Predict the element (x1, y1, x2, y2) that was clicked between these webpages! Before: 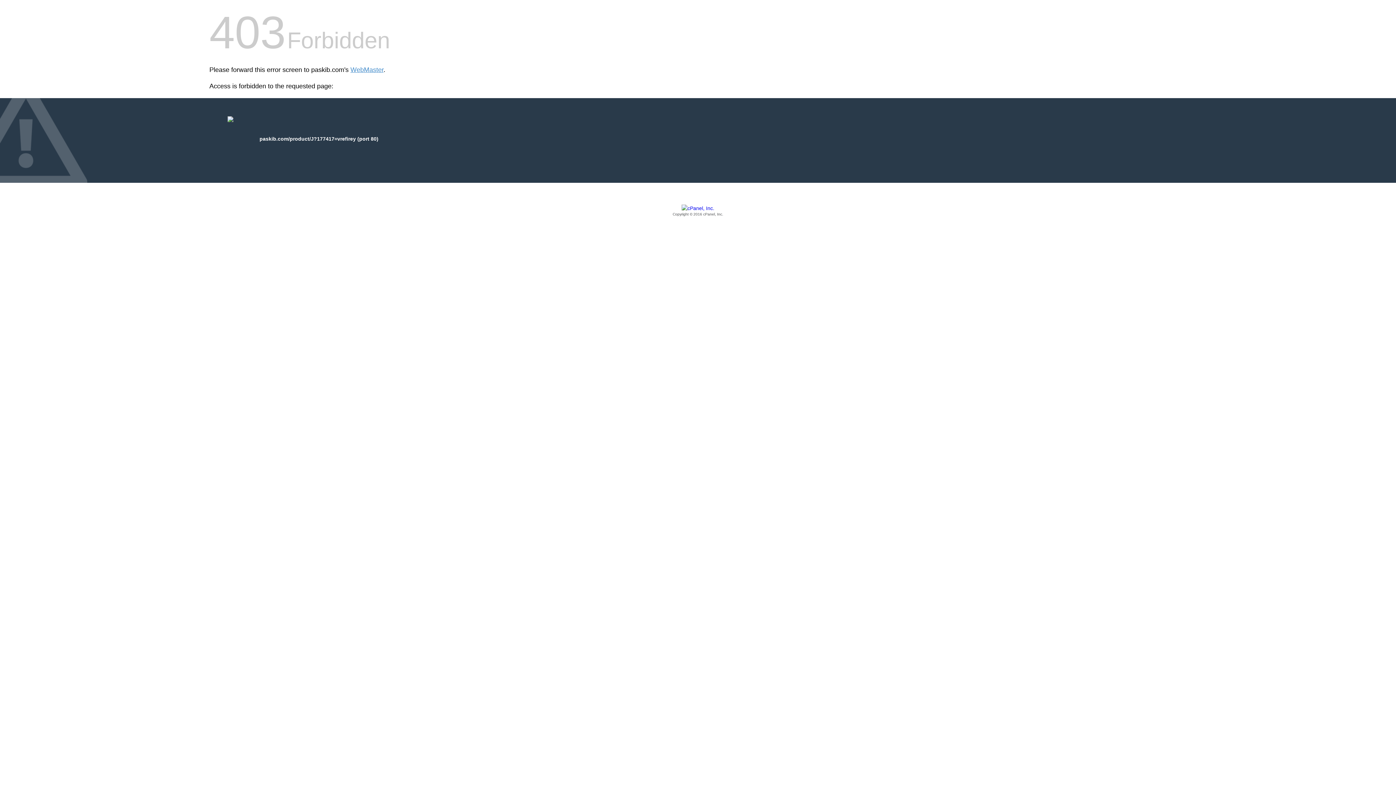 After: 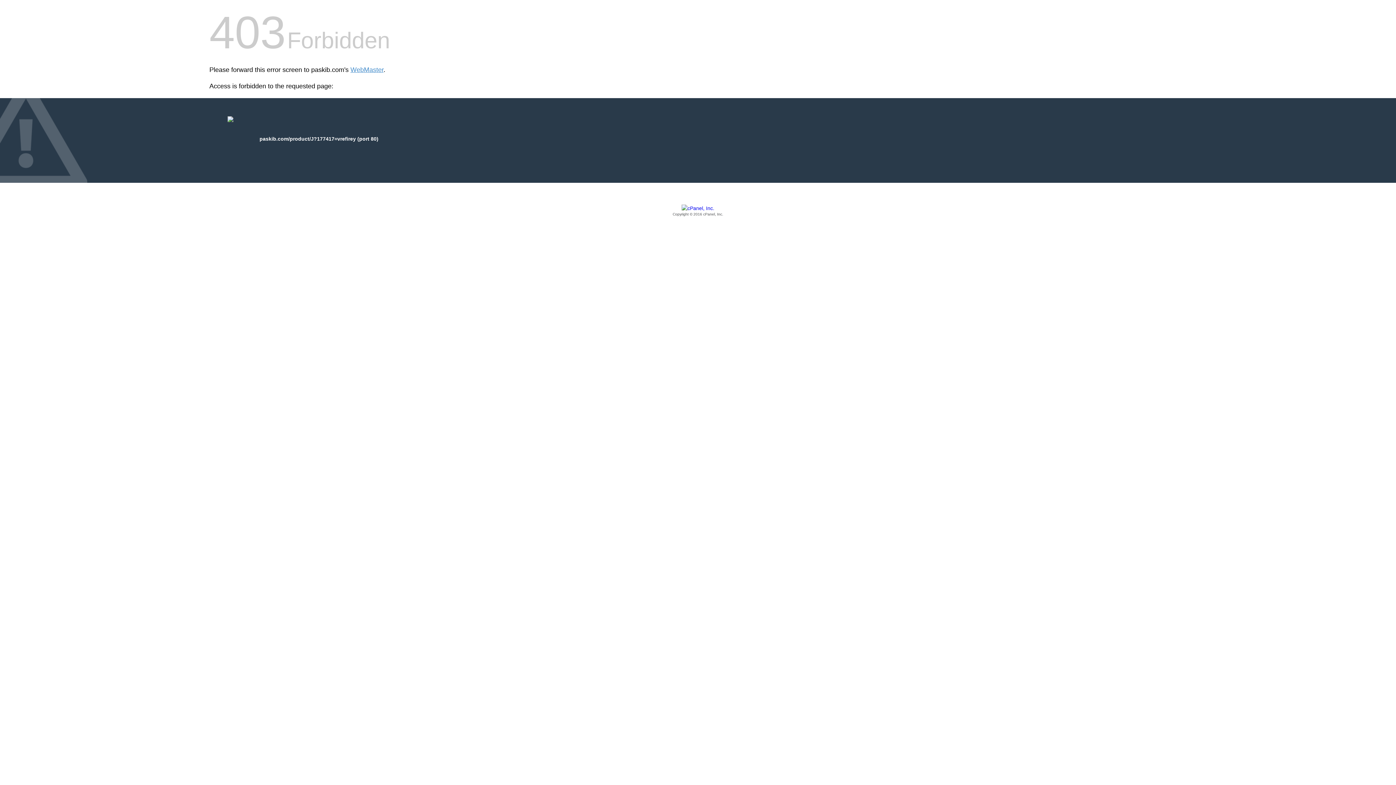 Action: label: Copyright © 2016 cPanel, Inc. bbox: (209, 205, 1186, 217)